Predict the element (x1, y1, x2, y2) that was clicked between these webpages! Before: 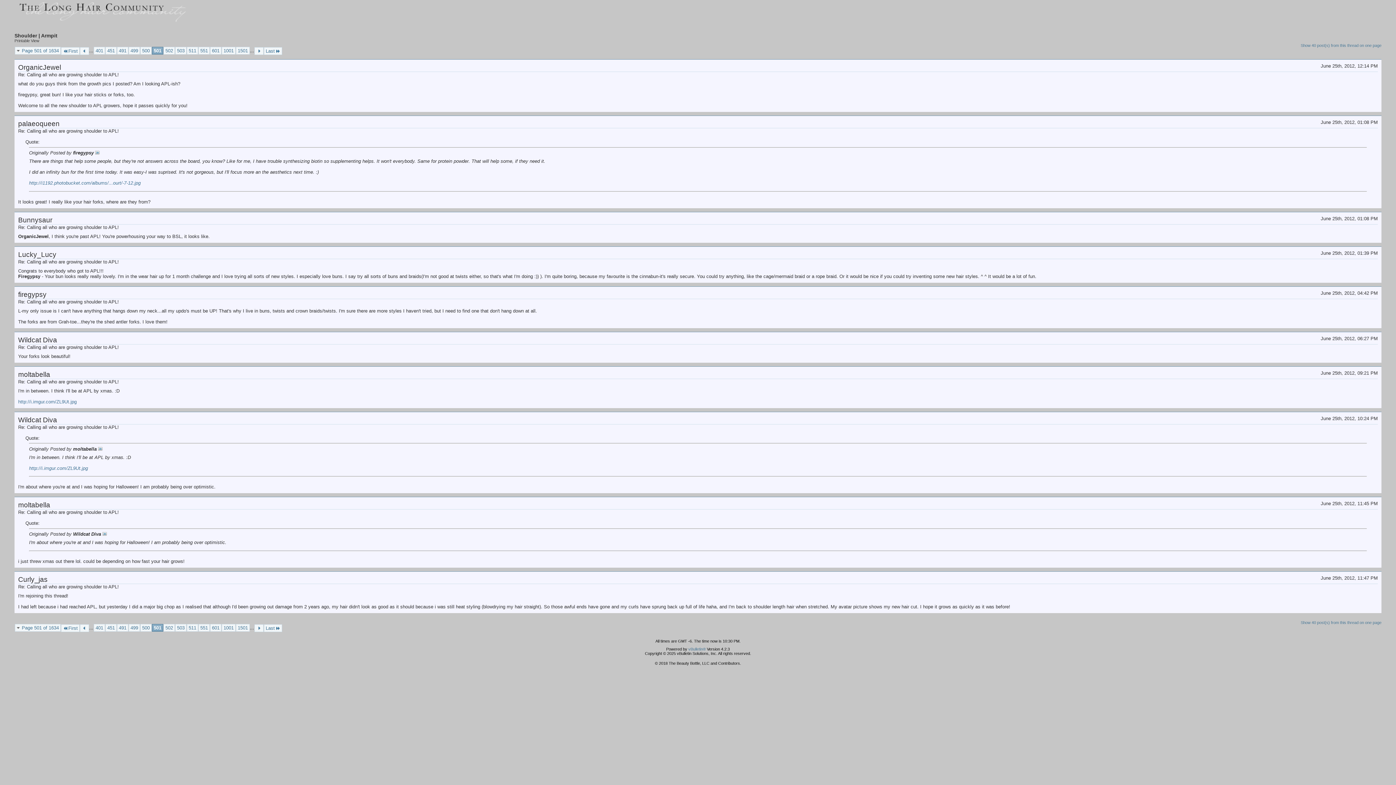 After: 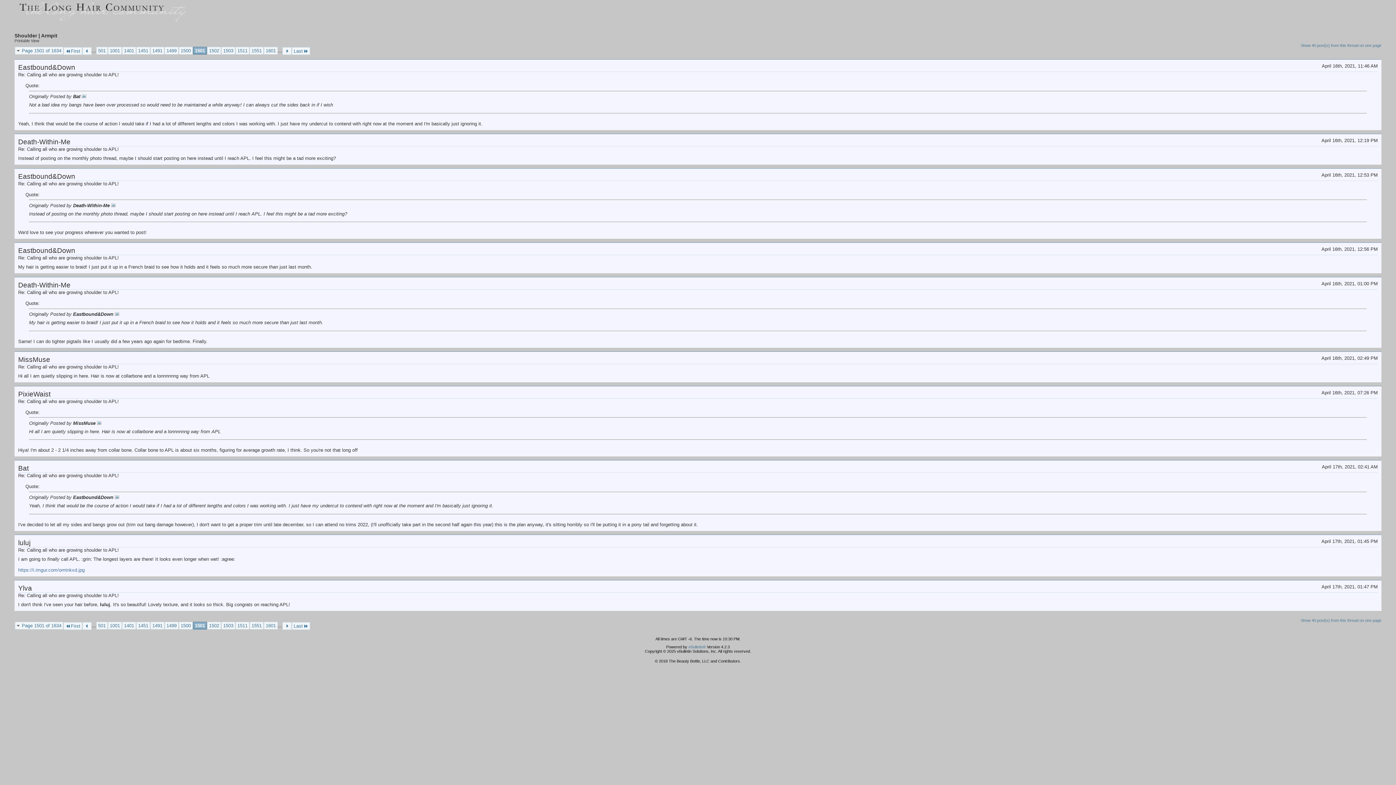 Action: bbox: (236, 46, 249, 54) label: 1501